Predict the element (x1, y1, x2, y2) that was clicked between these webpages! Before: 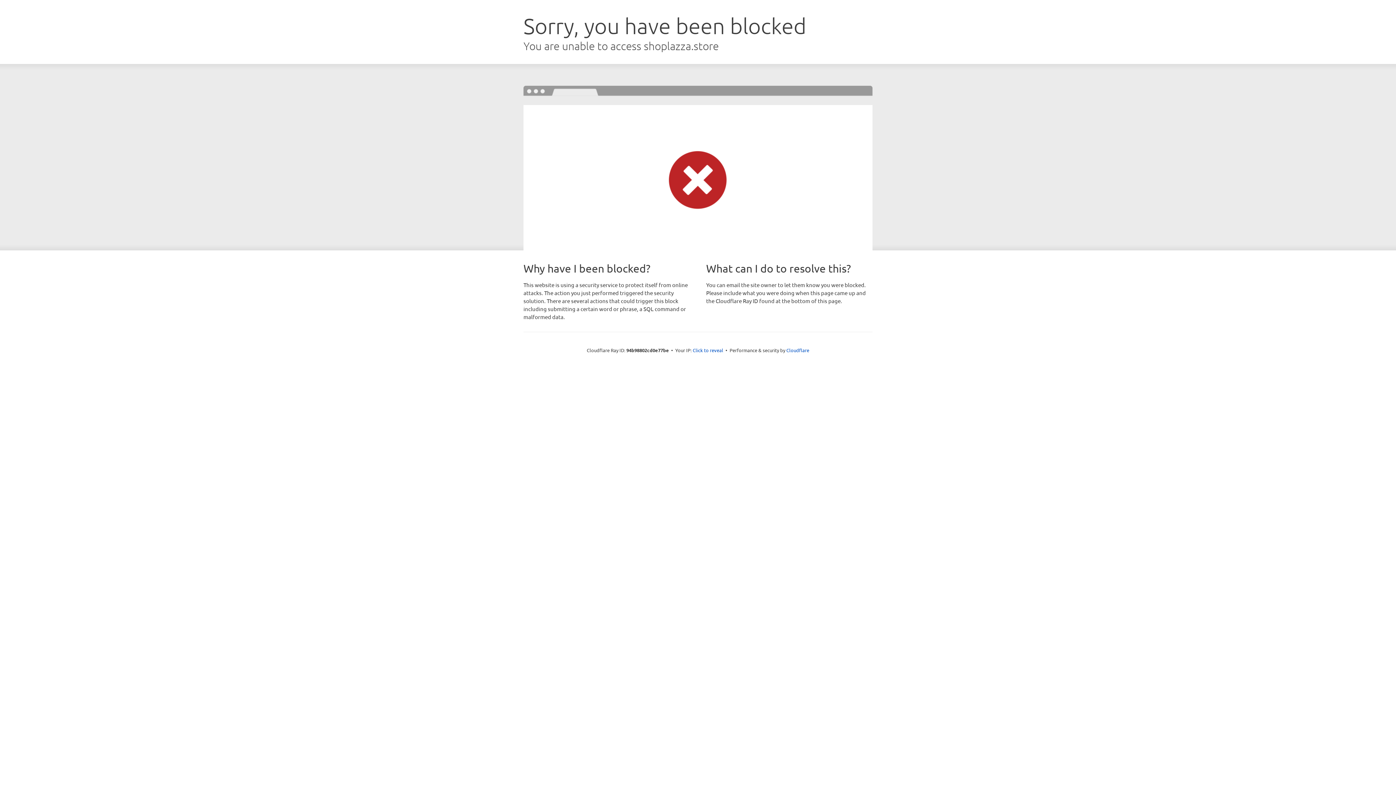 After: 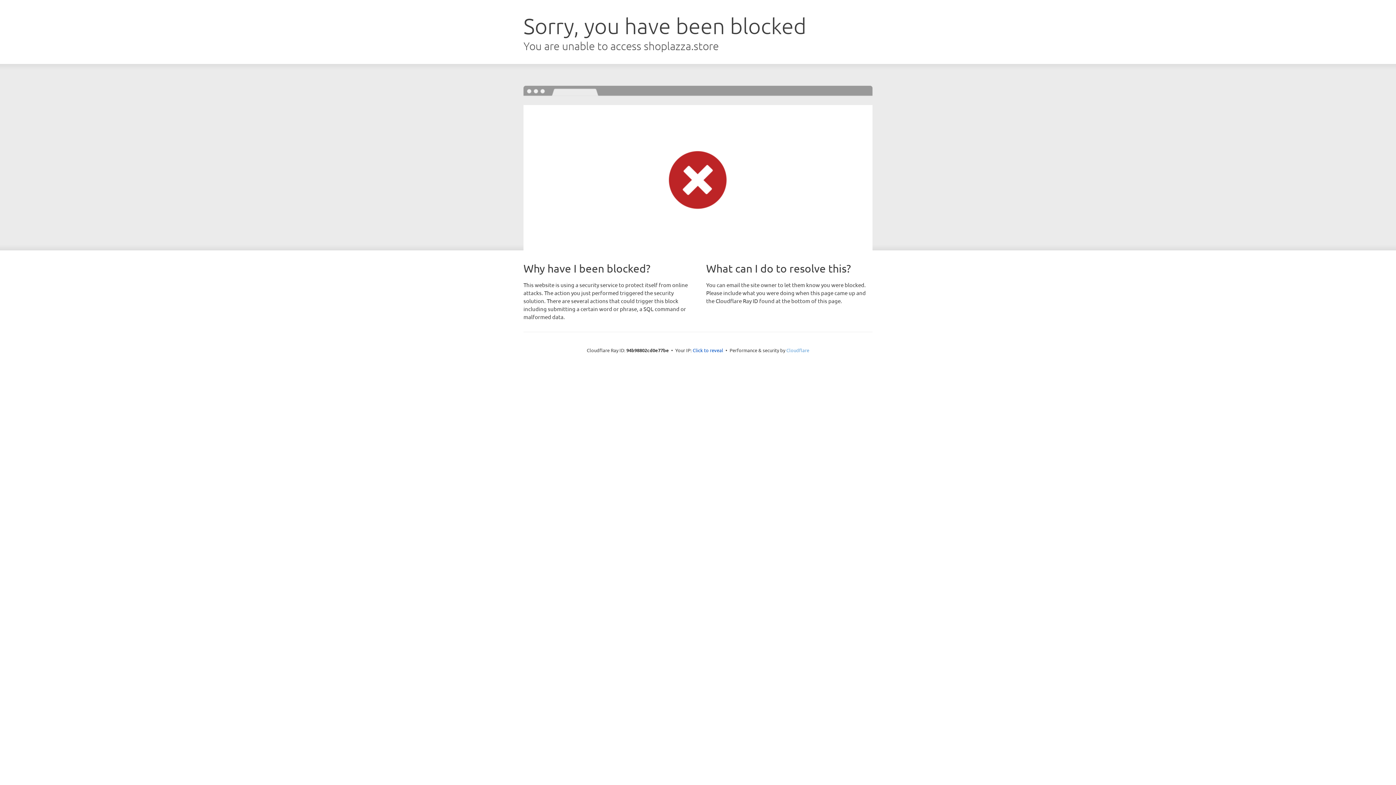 Action: label: Cloudflare bbox: (786, 347, 809, 353)